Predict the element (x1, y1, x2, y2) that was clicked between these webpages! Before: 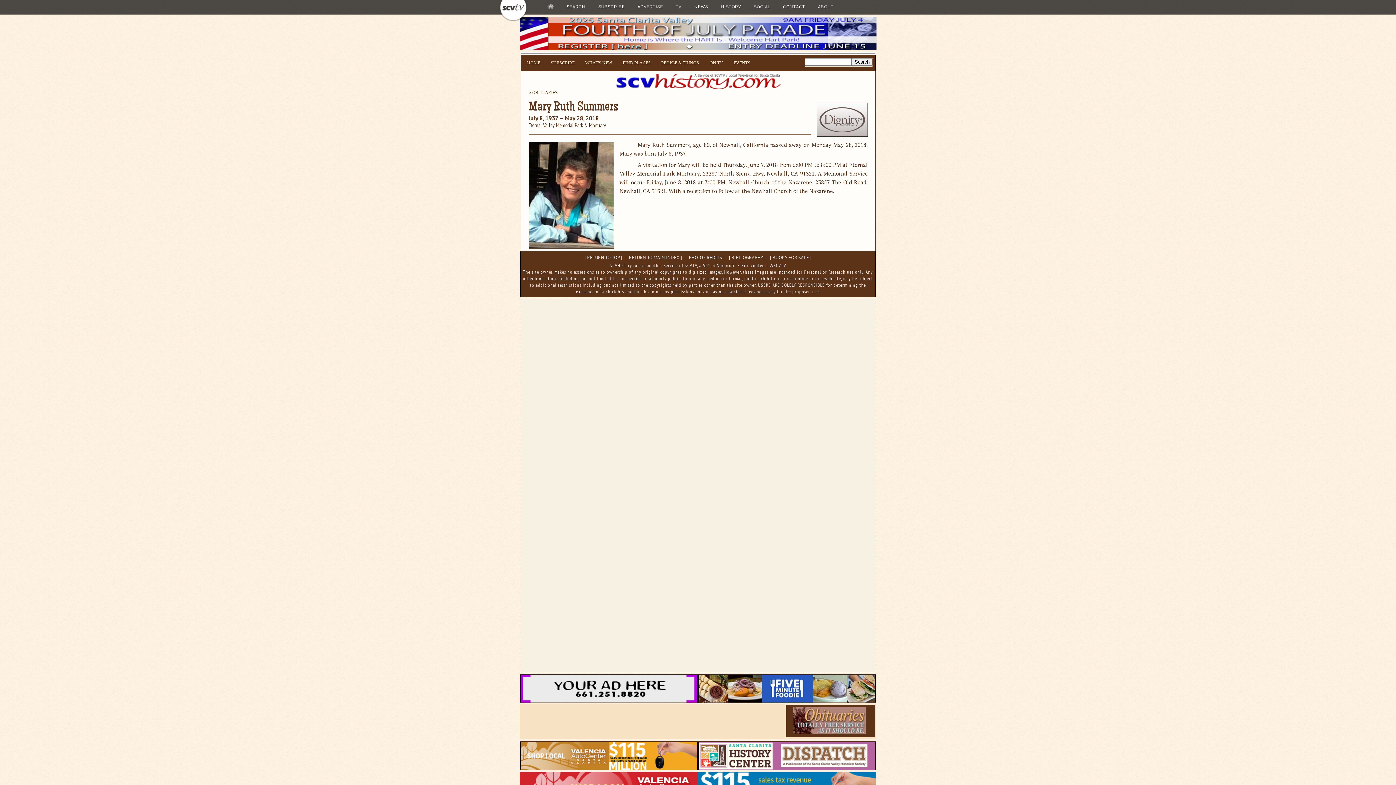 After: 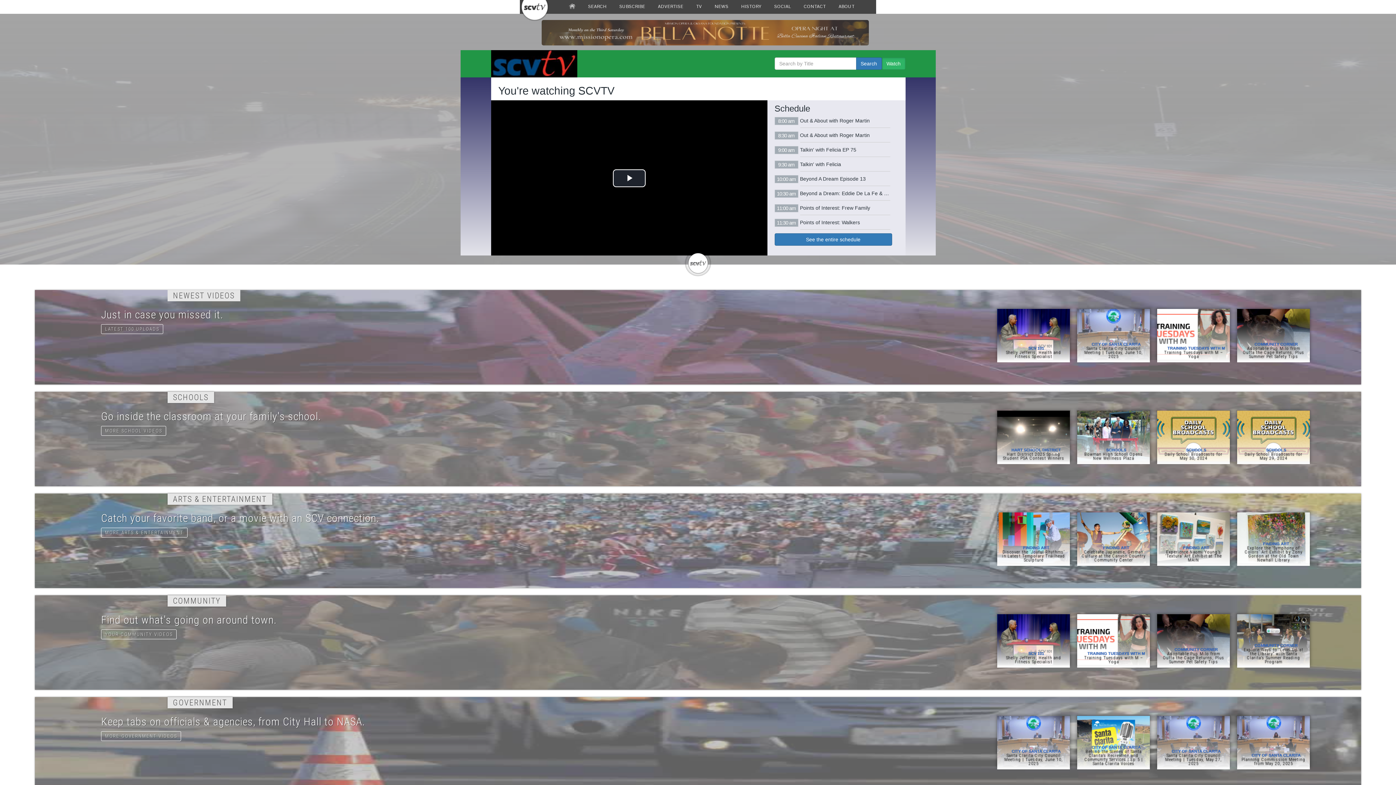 Action: bbox: (498, 0, 538, 7)